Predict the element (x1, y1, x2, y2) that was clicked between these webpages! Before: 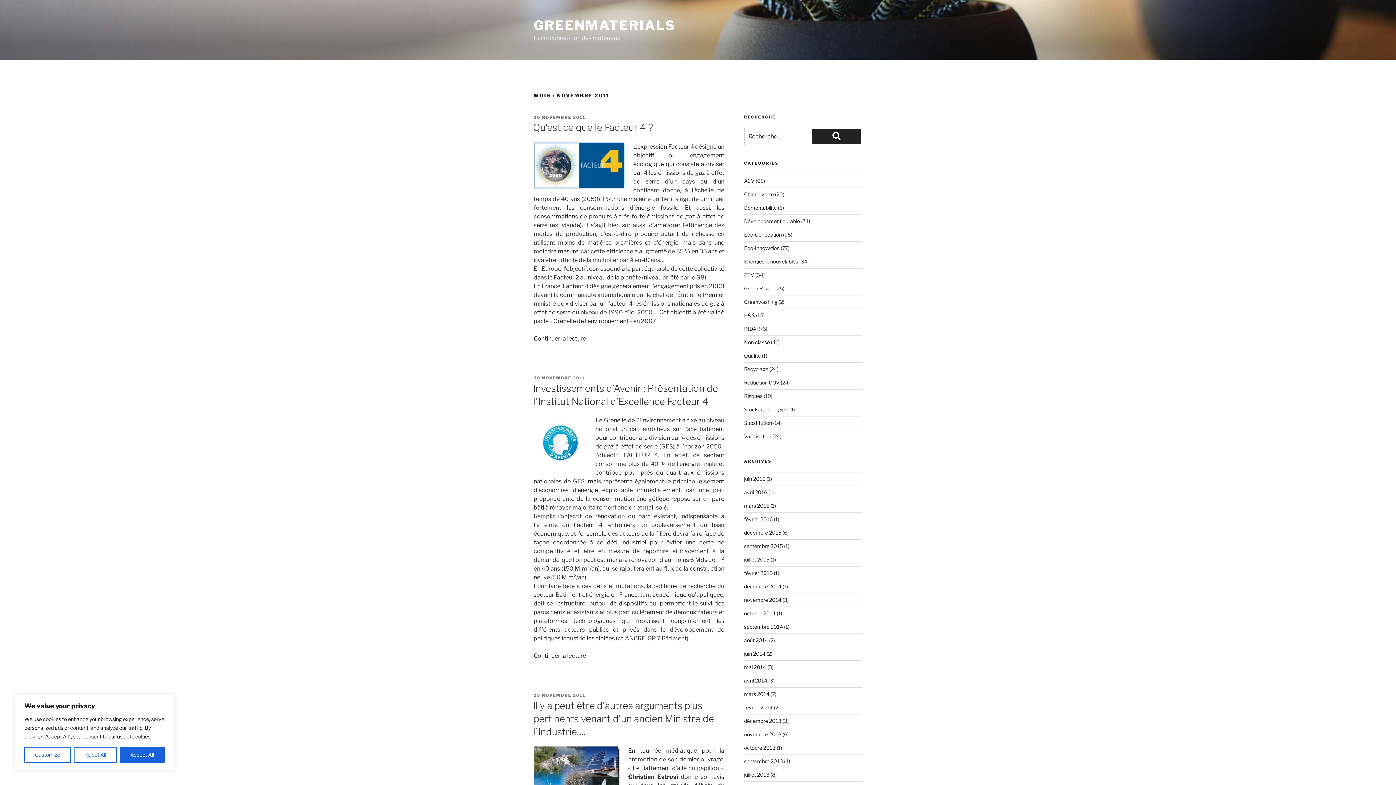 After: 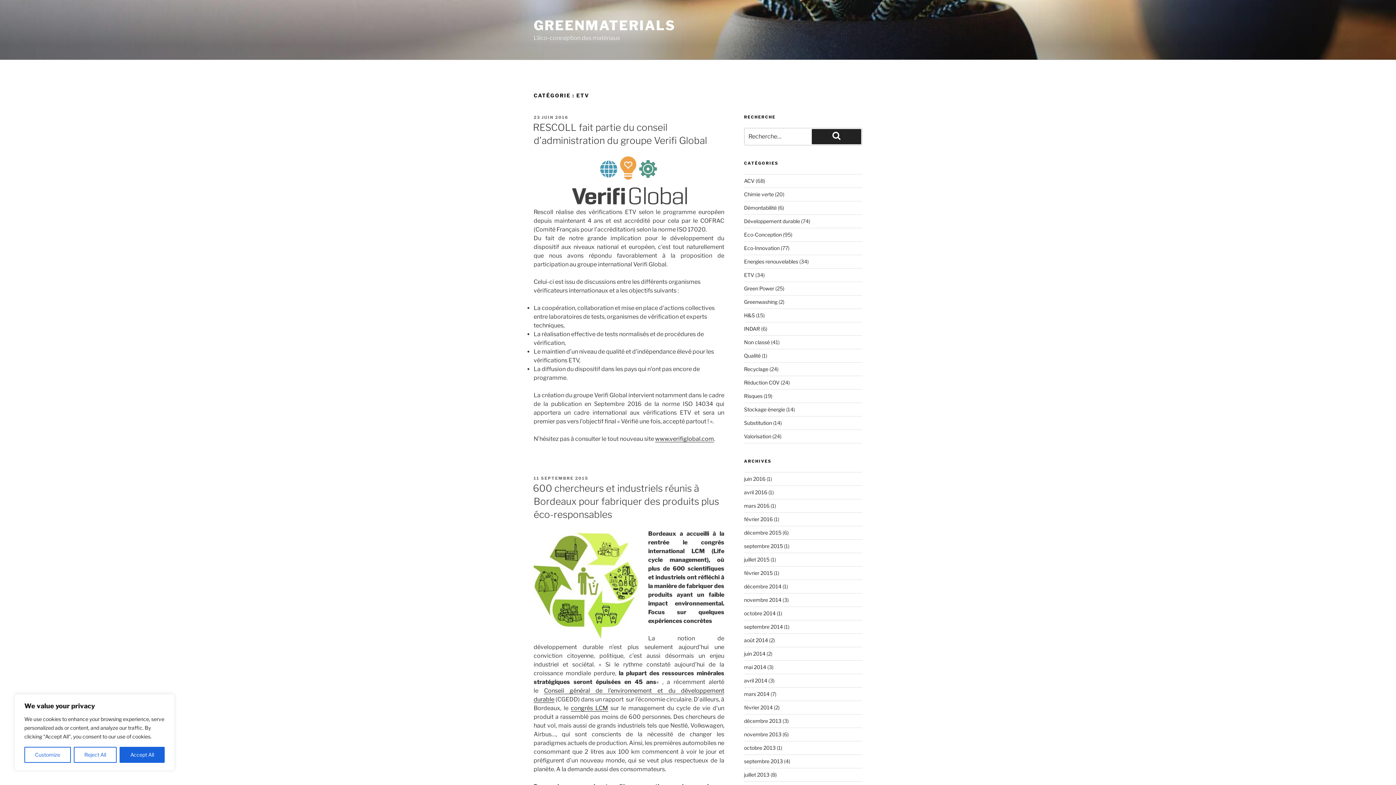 Action: label: ETV bbox: (744, 271, 754, 278)